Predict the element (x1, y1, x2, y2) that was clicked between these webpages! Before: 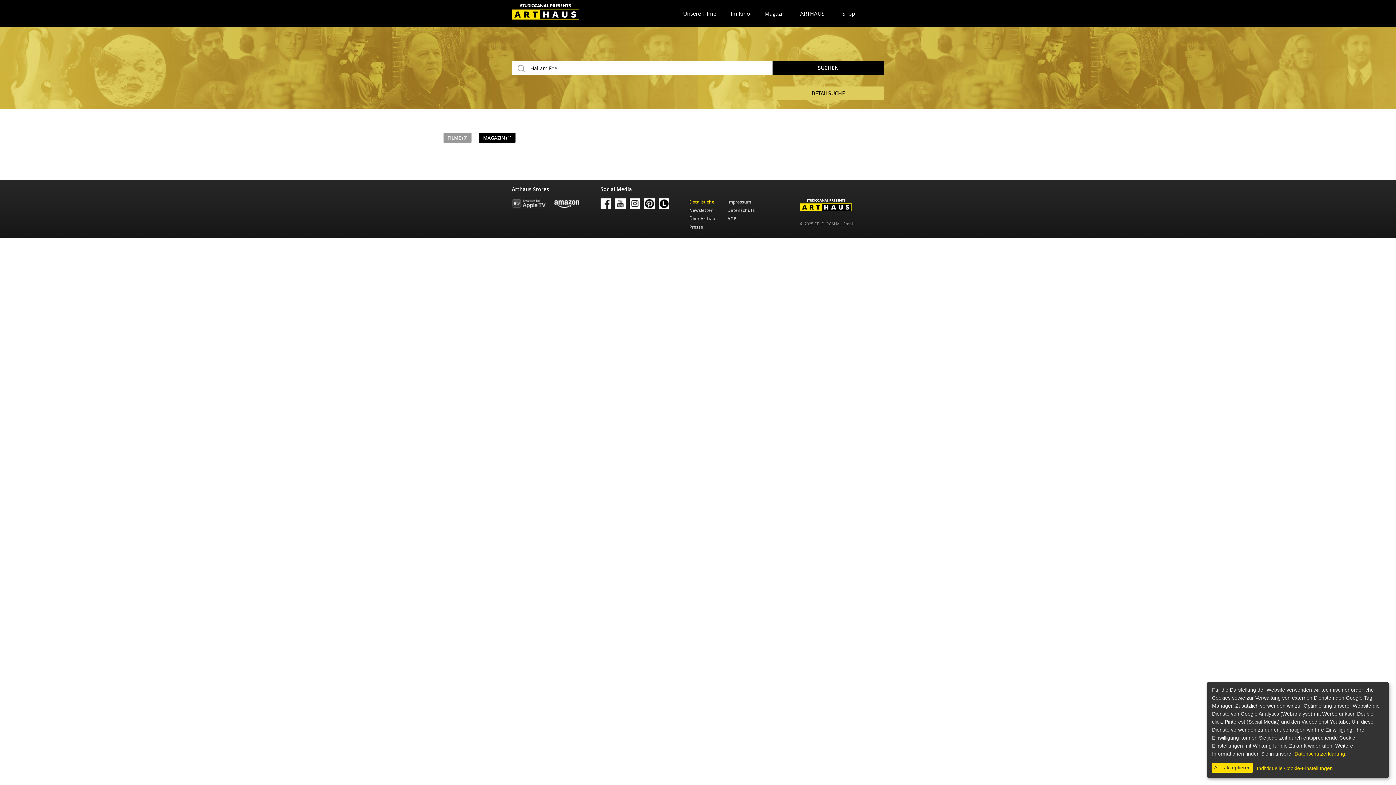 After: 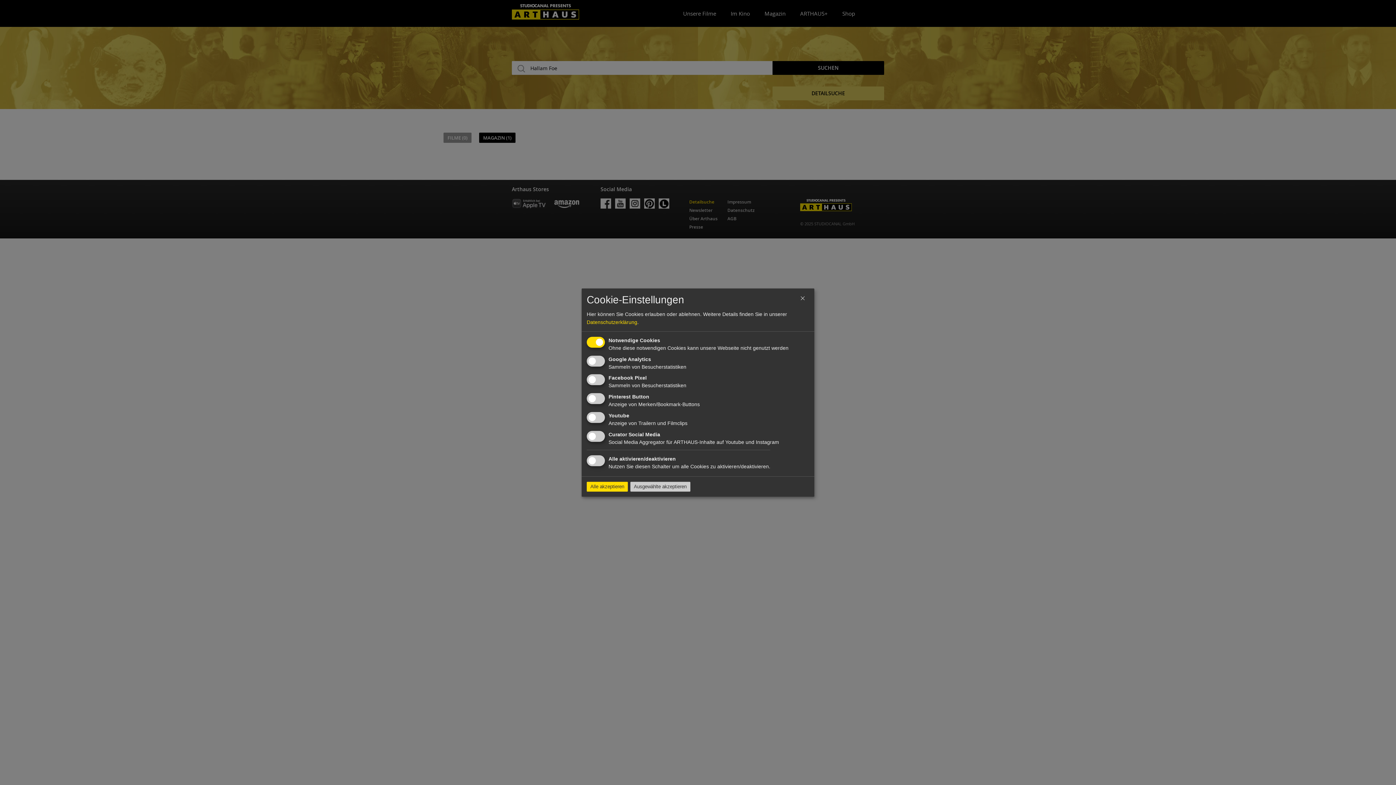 Action: label: Individuelle Cookie-Einstellungen bbox: (1255, 765, 1333, 771)